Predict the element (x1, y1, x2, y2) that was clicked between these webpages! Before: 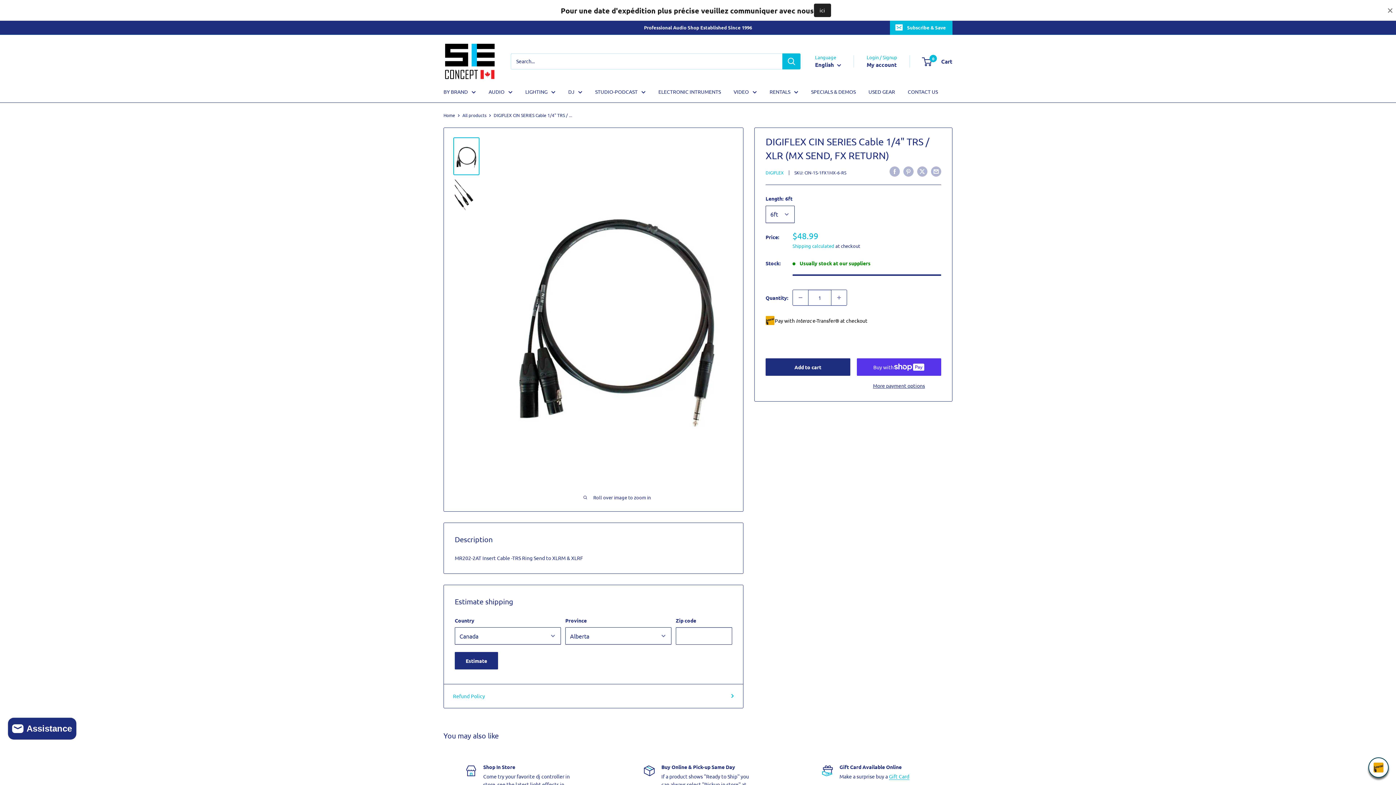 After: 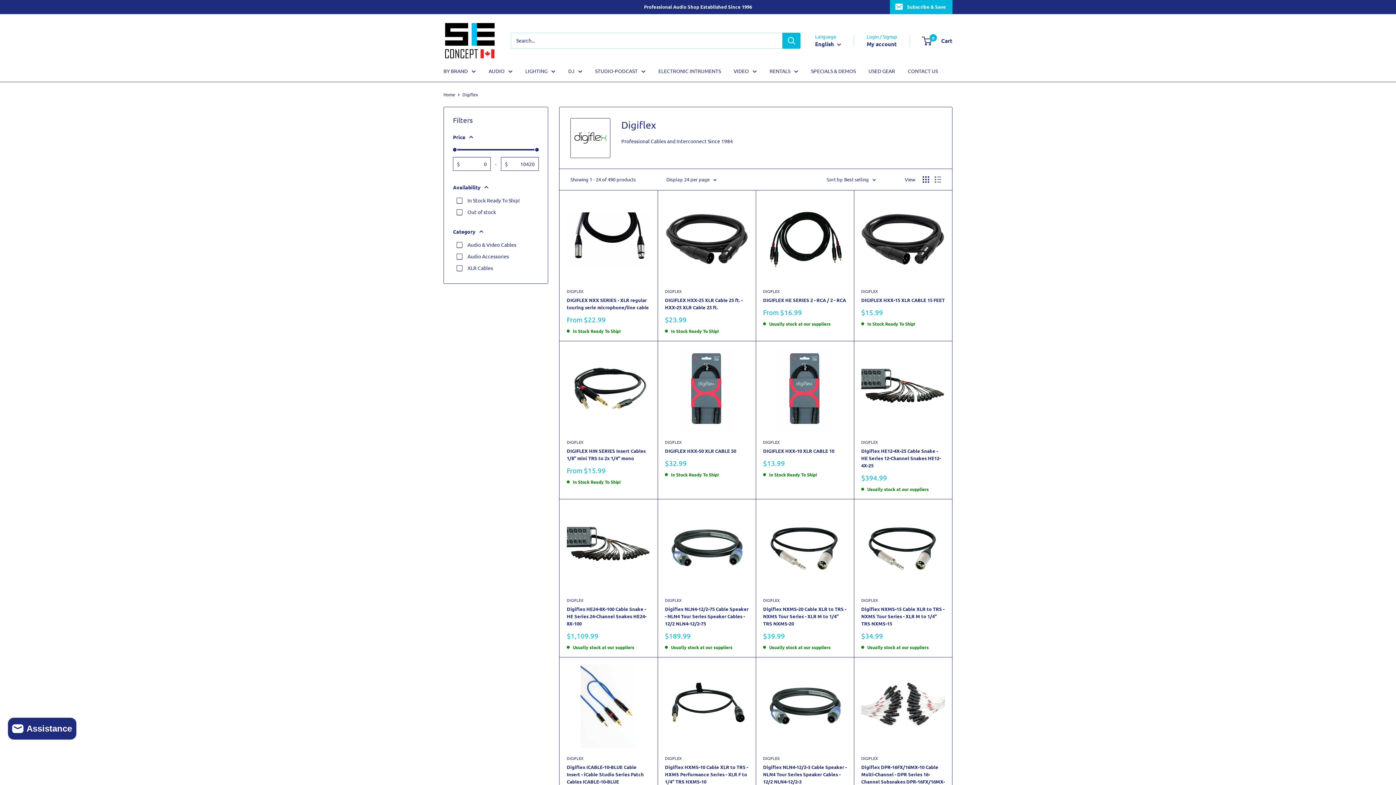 Action: label: DIGIFLEX bbox: (765, 169, 784, 175)